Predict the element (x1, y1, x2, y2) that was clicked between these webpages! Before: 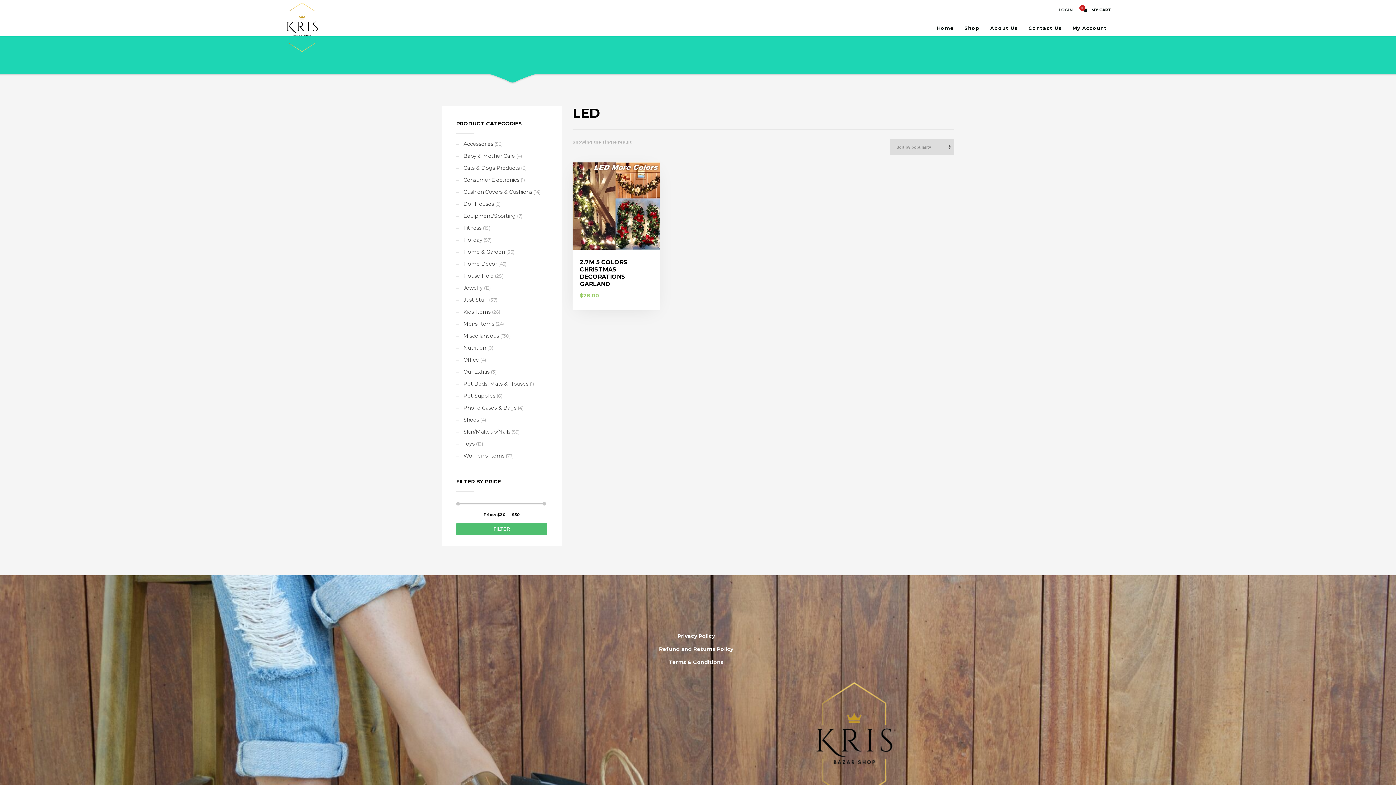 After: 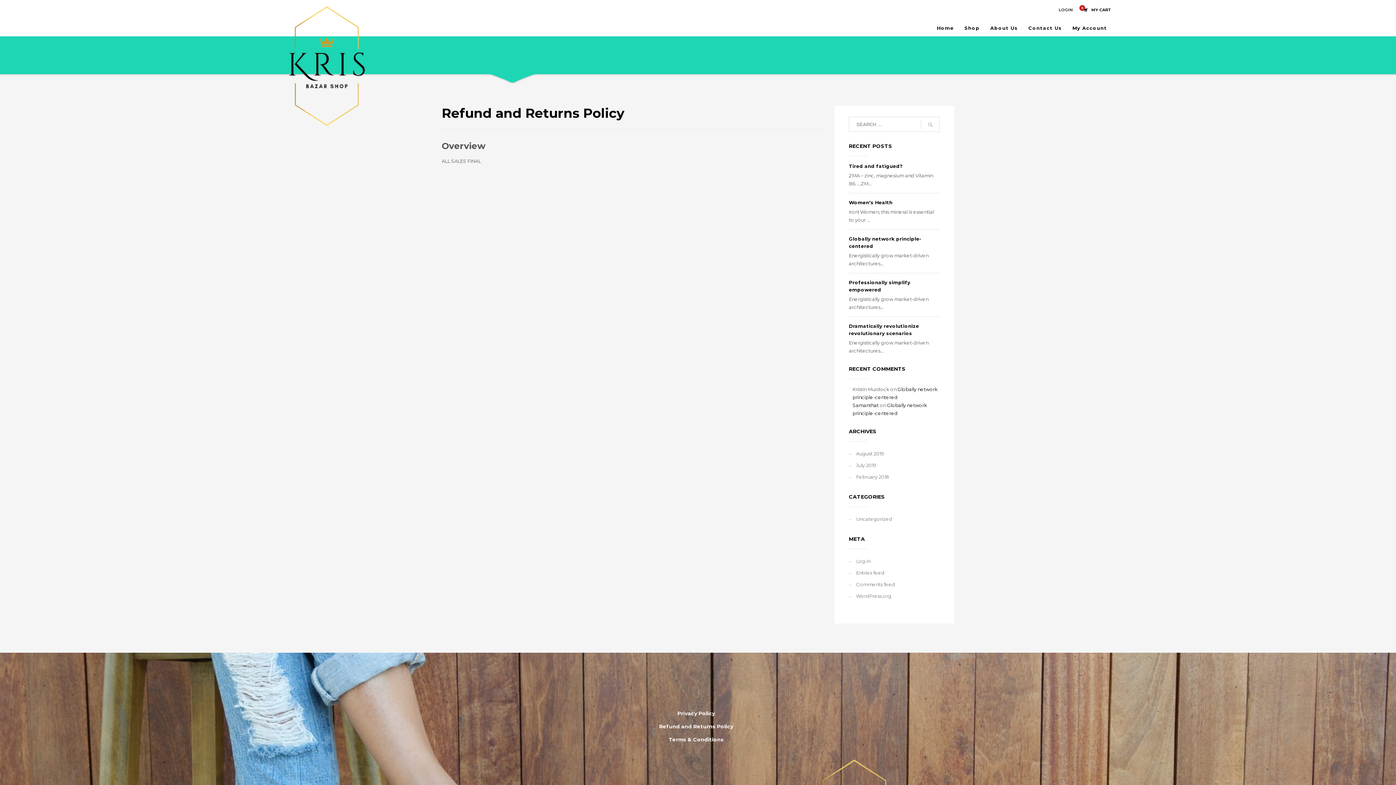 Action: bbox: (612, 642, 772, 656) label: Refund and Returns Policy